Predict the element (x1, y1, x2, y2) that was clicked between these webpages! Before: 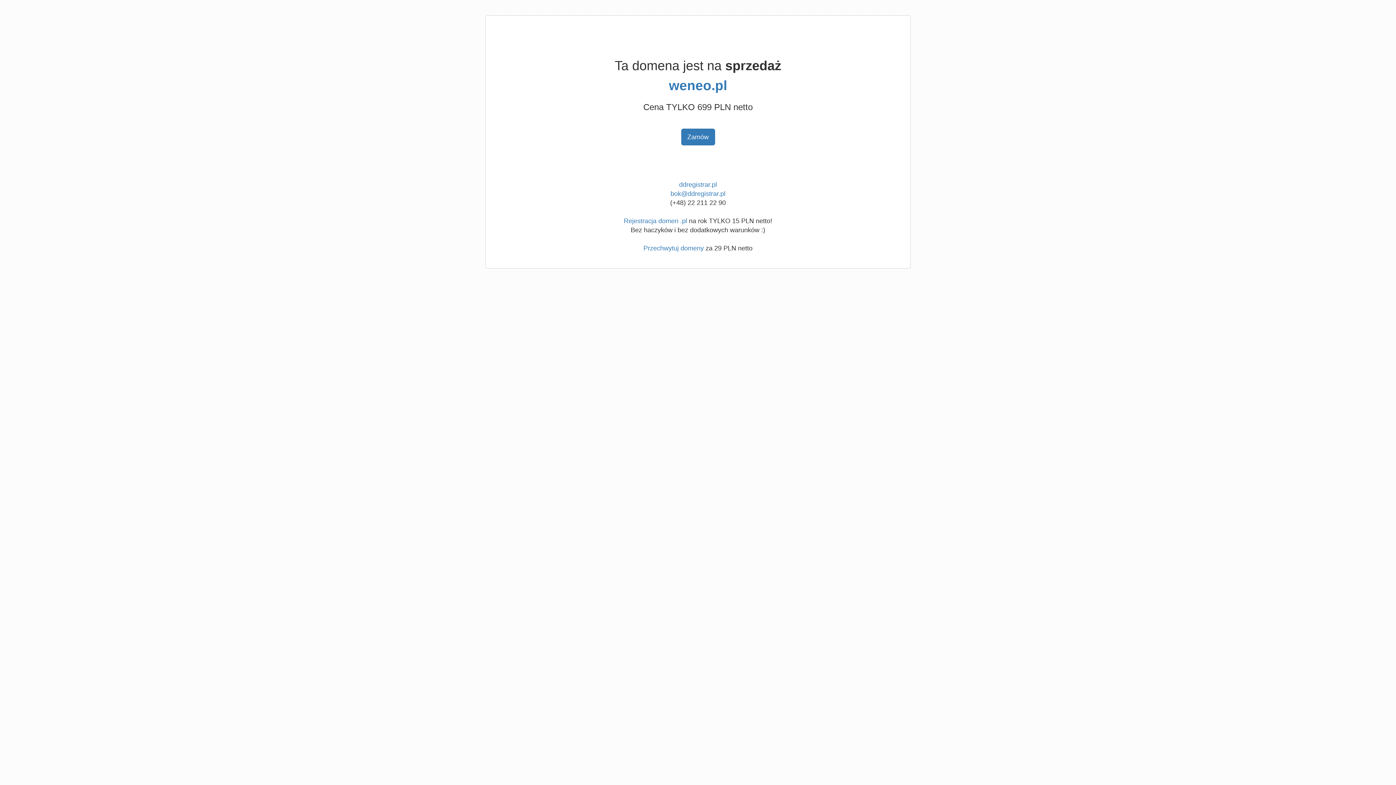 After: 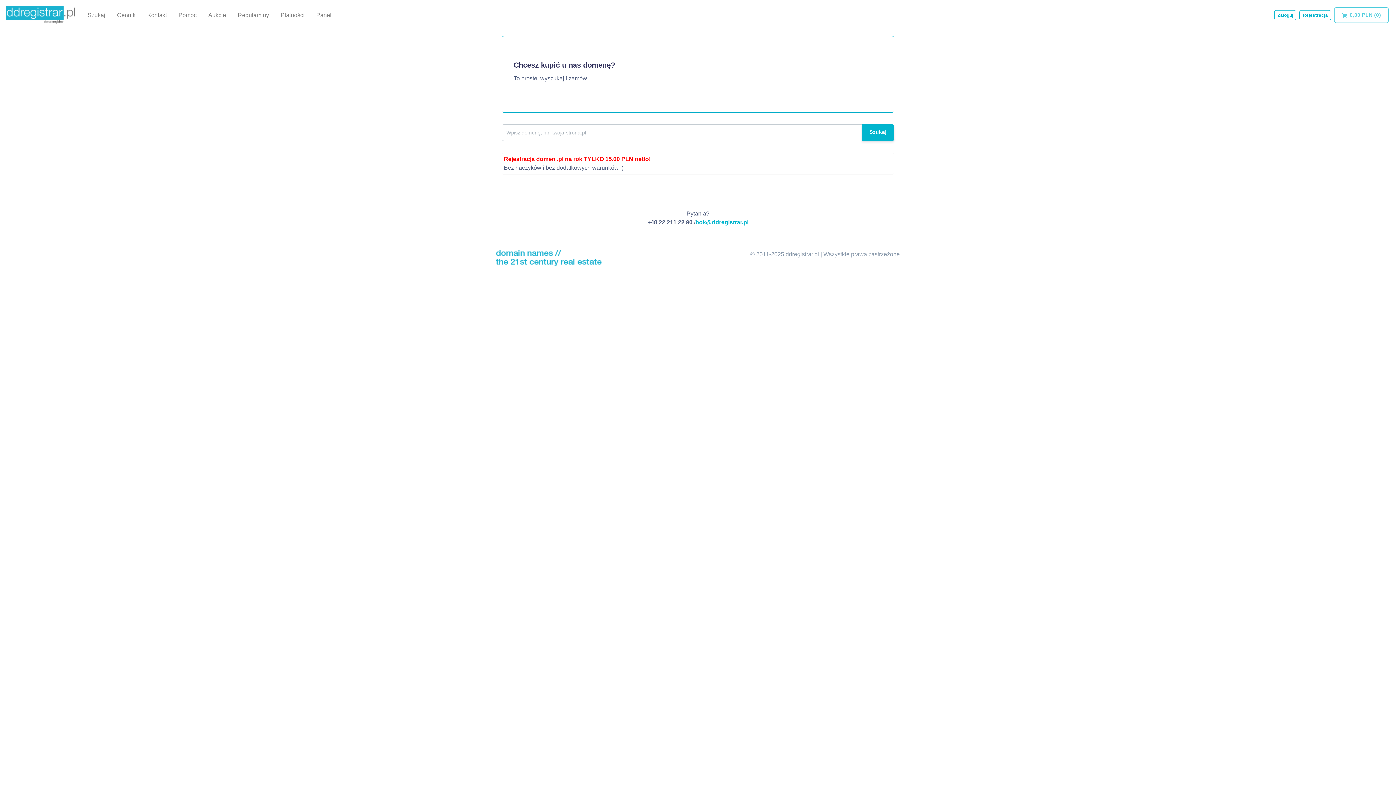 Action: bbox: (624, 217, 687, 224) label: Rejestracja domen .pl